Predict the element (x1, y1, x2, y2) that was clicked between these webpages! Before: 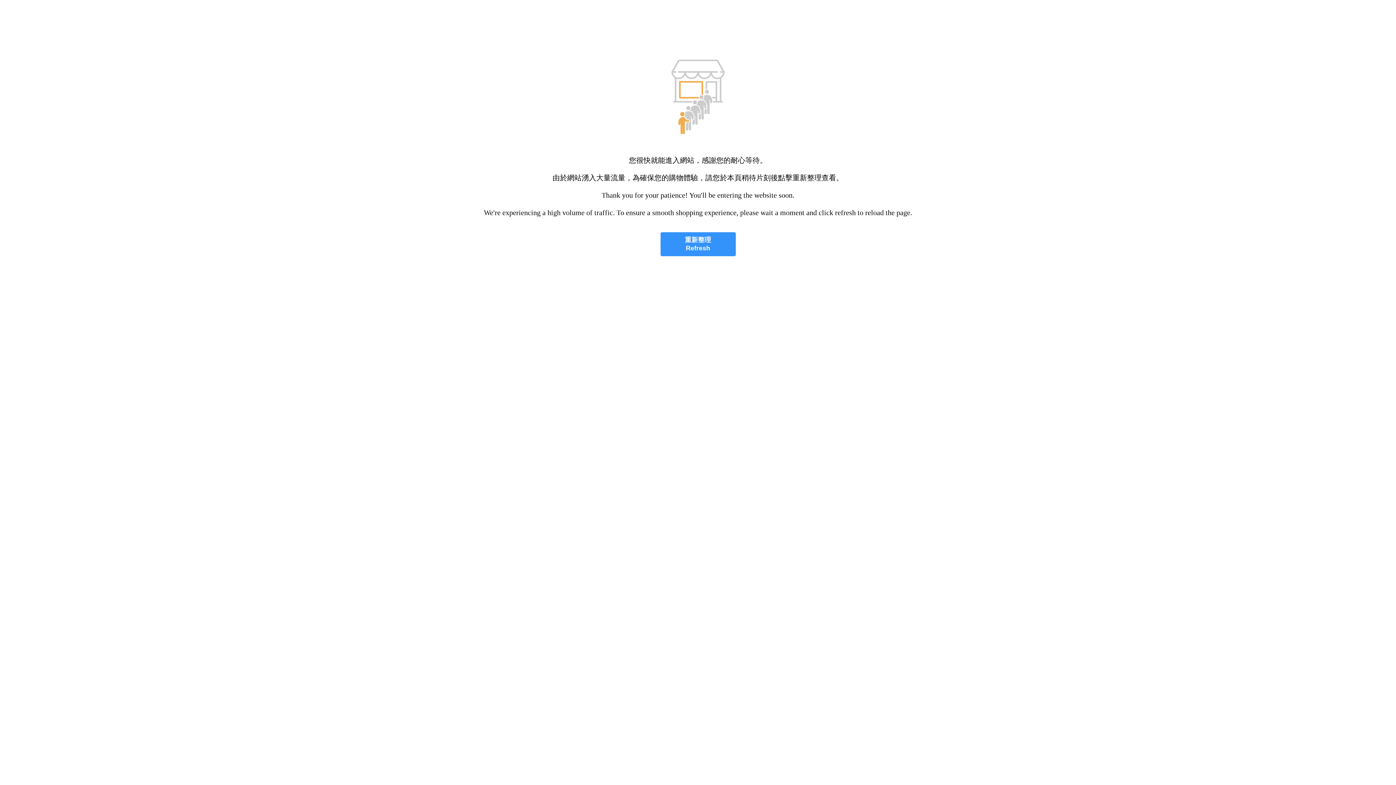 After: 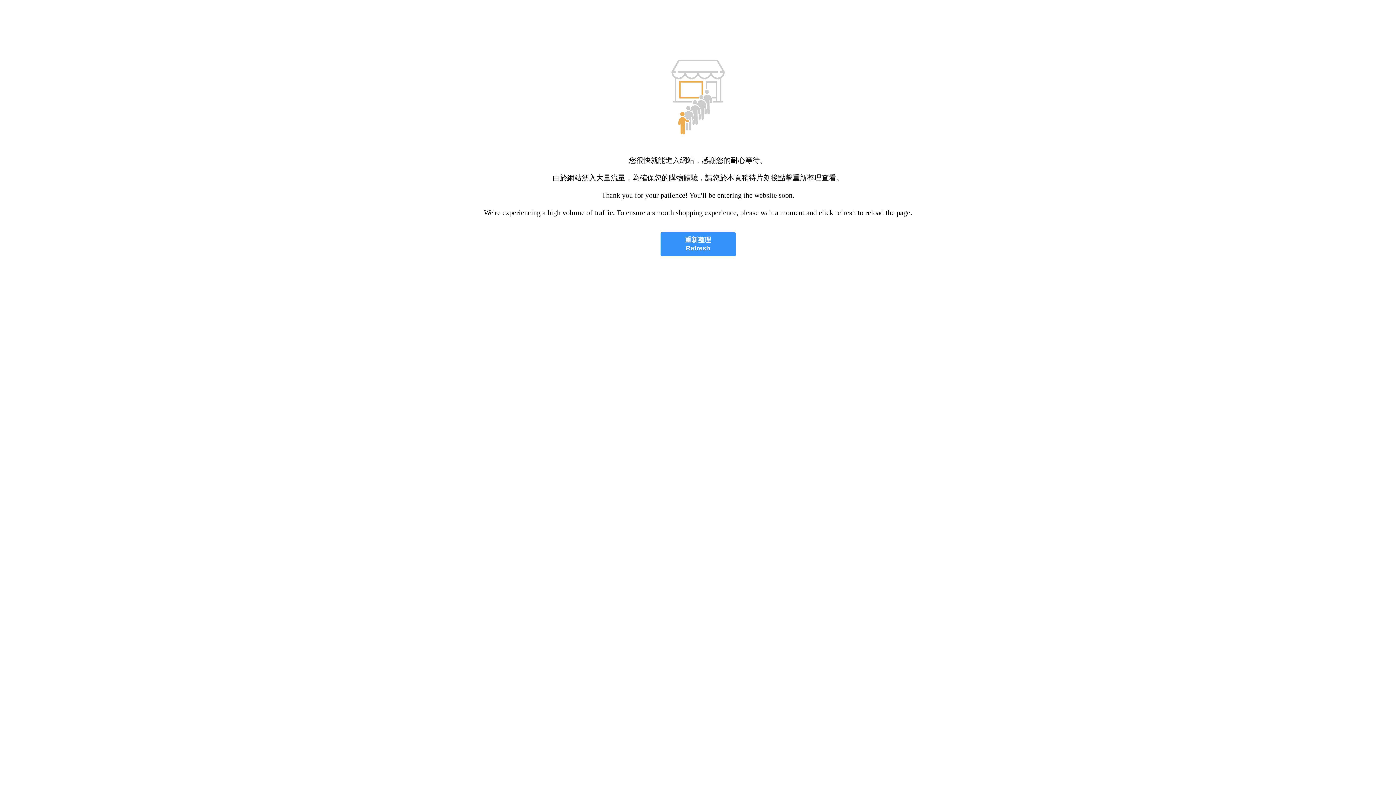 Action: label: 重新整理
Refresh bbox: (660, 232, 735, 256)